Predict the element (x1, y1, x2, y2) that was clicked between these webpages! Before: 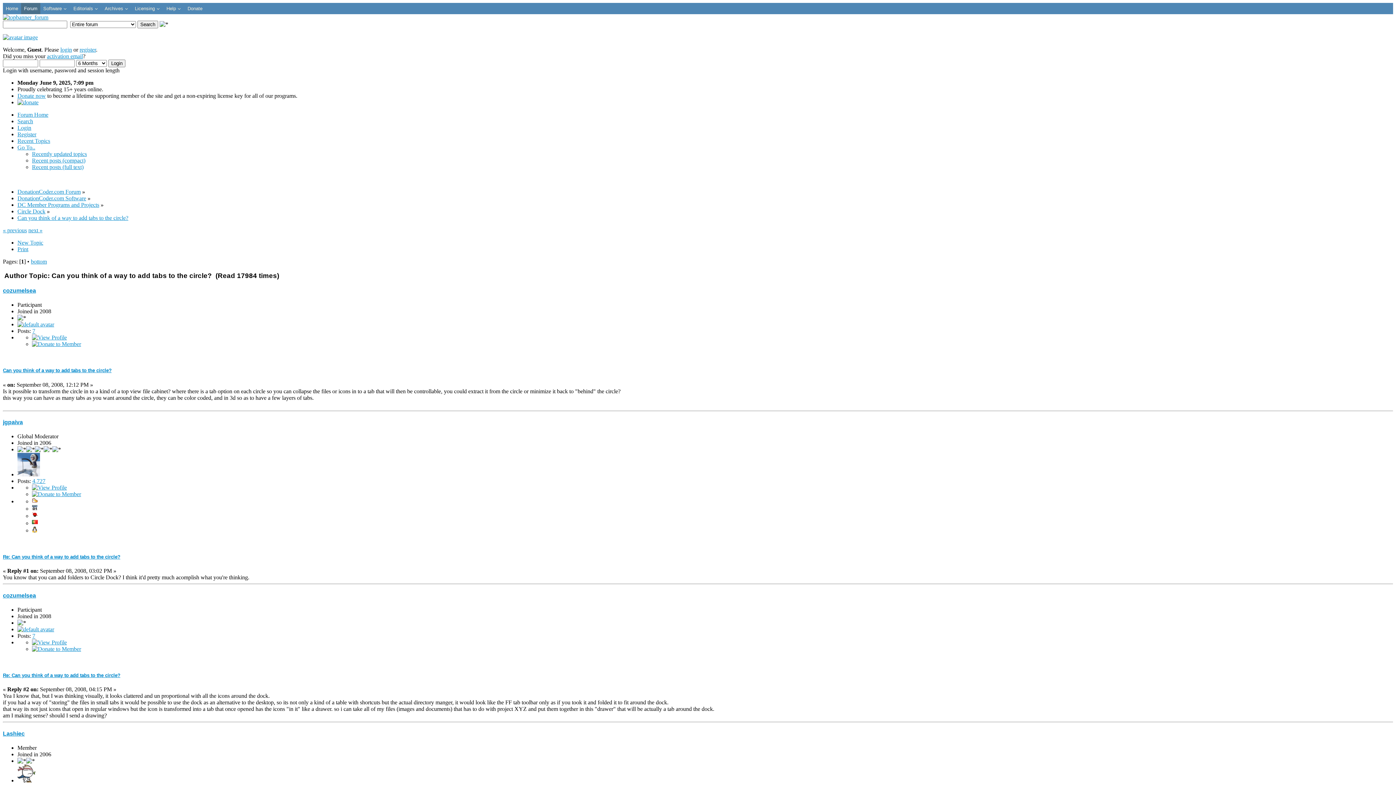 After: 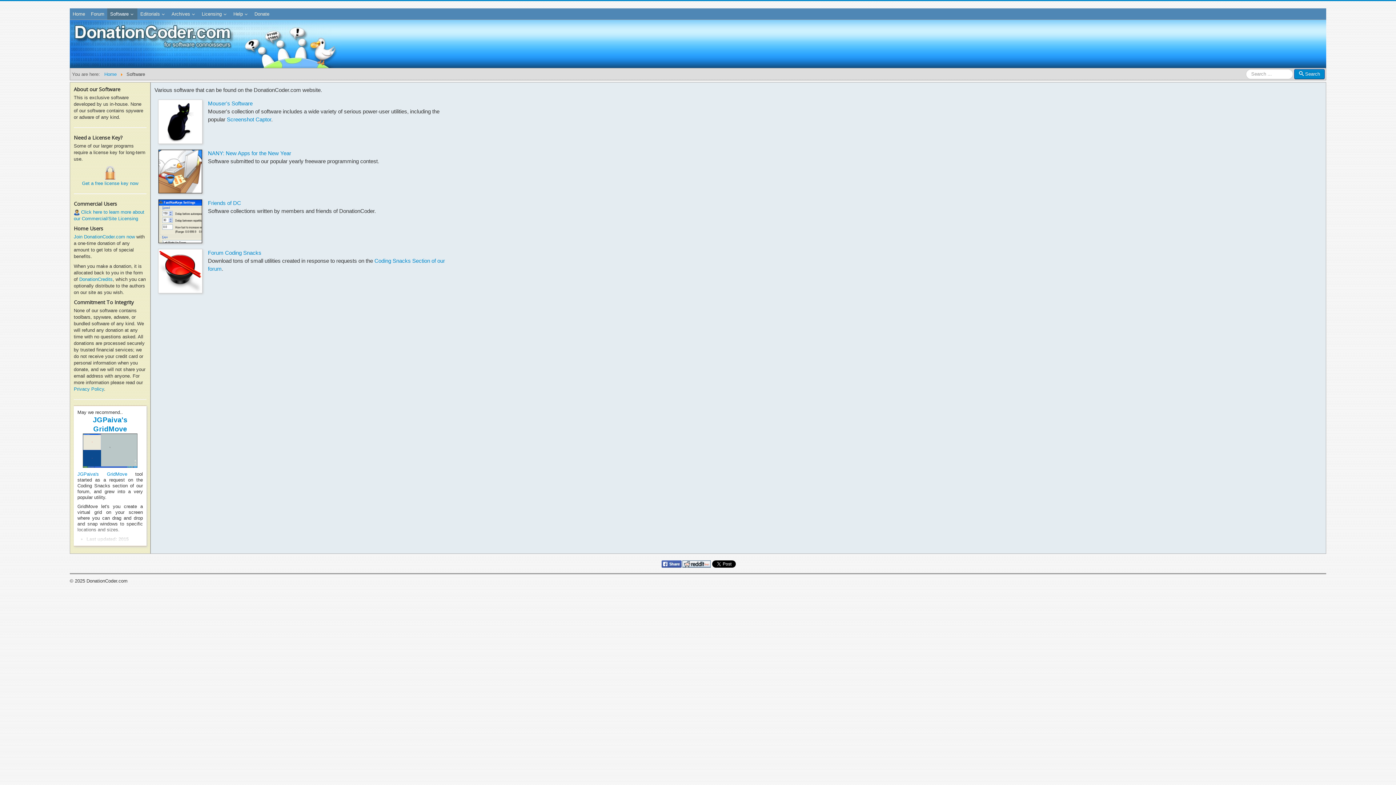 Action: bbox: (40, 2, 70, 14) label: Software